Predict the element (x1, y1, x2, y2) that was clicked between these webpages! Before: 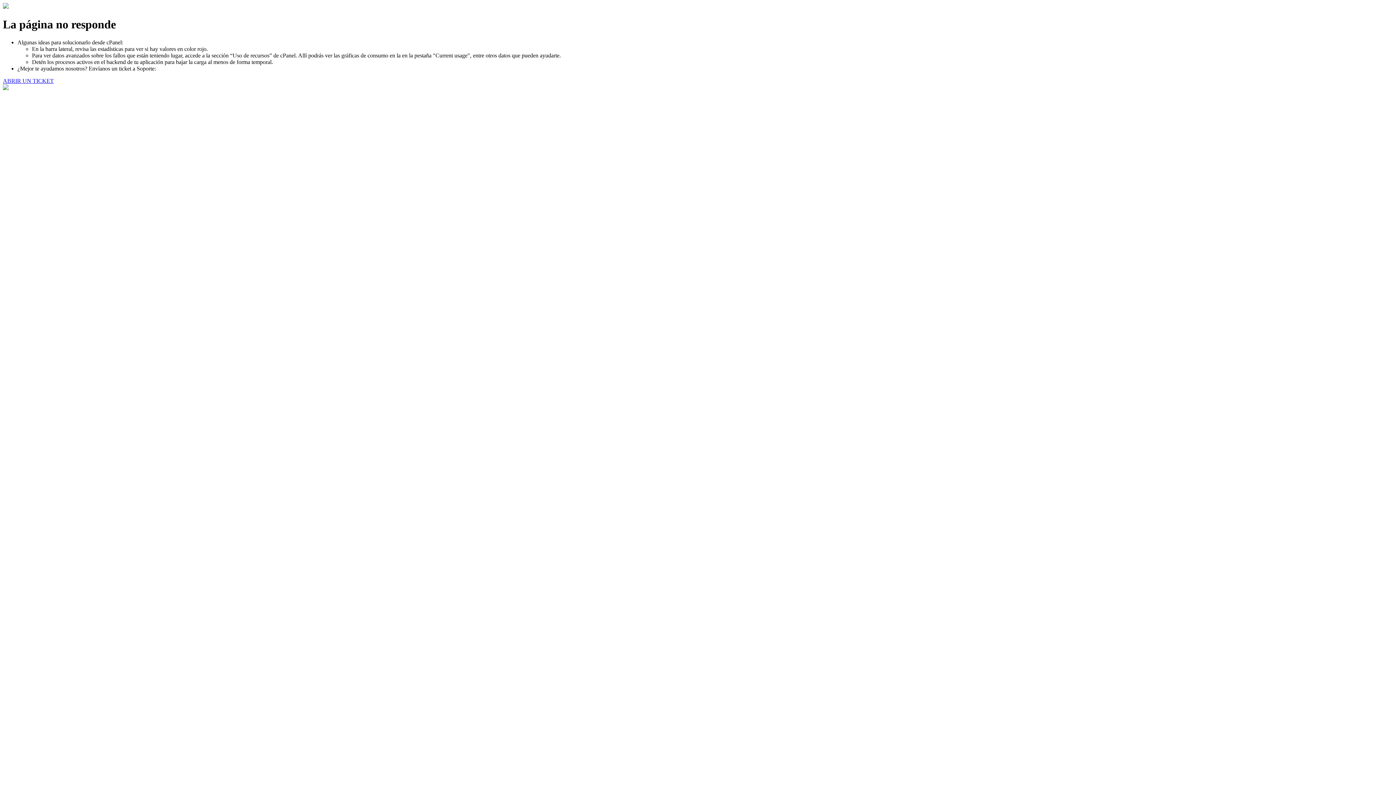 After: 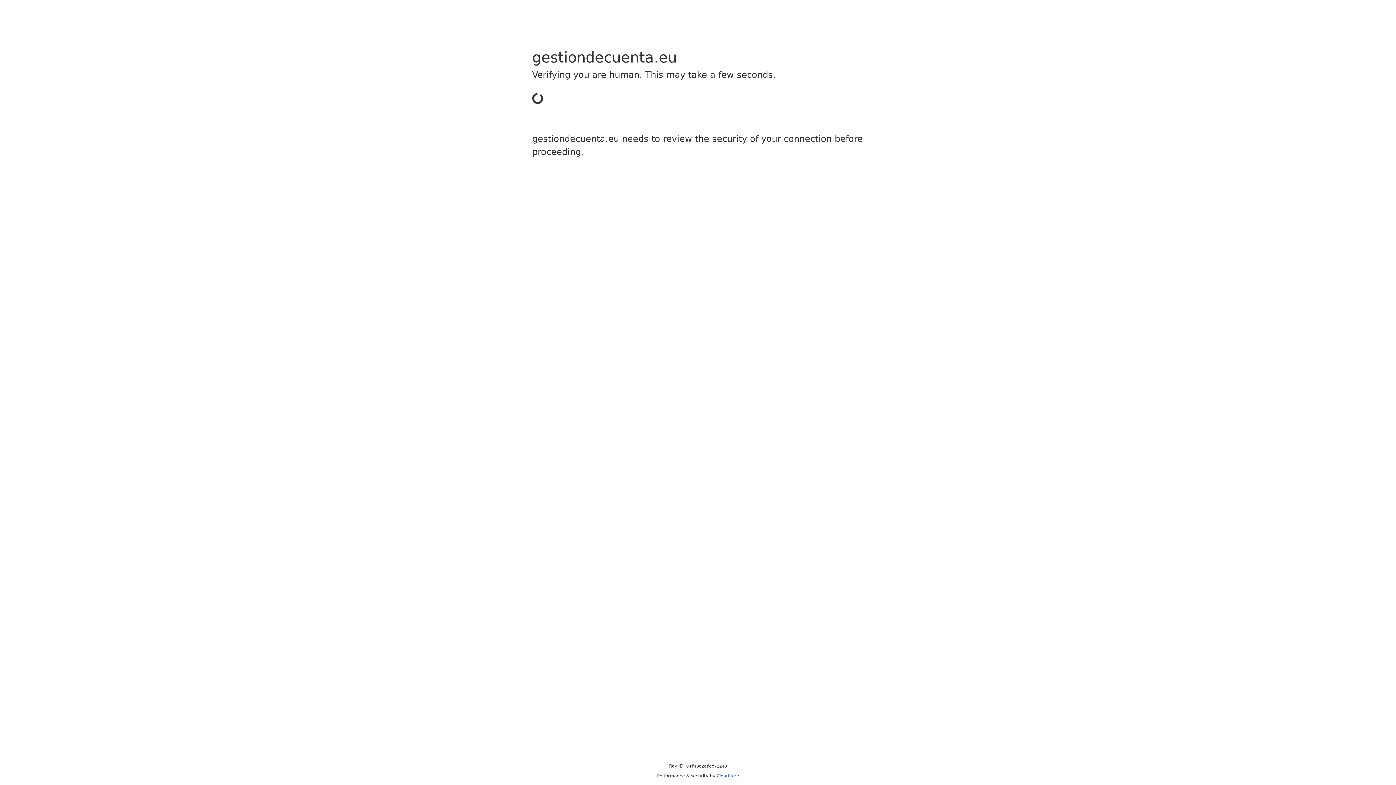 Action: label: ABRIR UN TICKET bbox: (2, 77, 53, 83)